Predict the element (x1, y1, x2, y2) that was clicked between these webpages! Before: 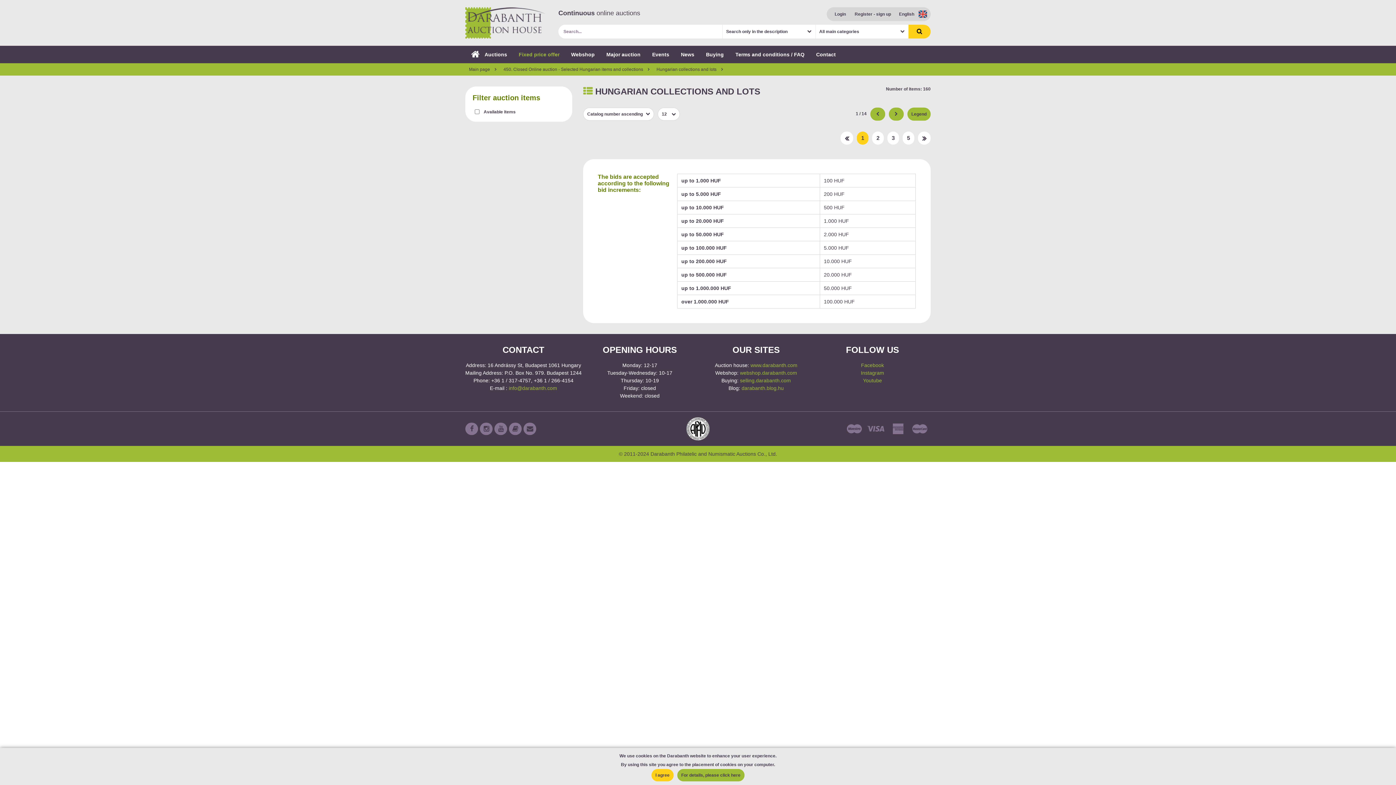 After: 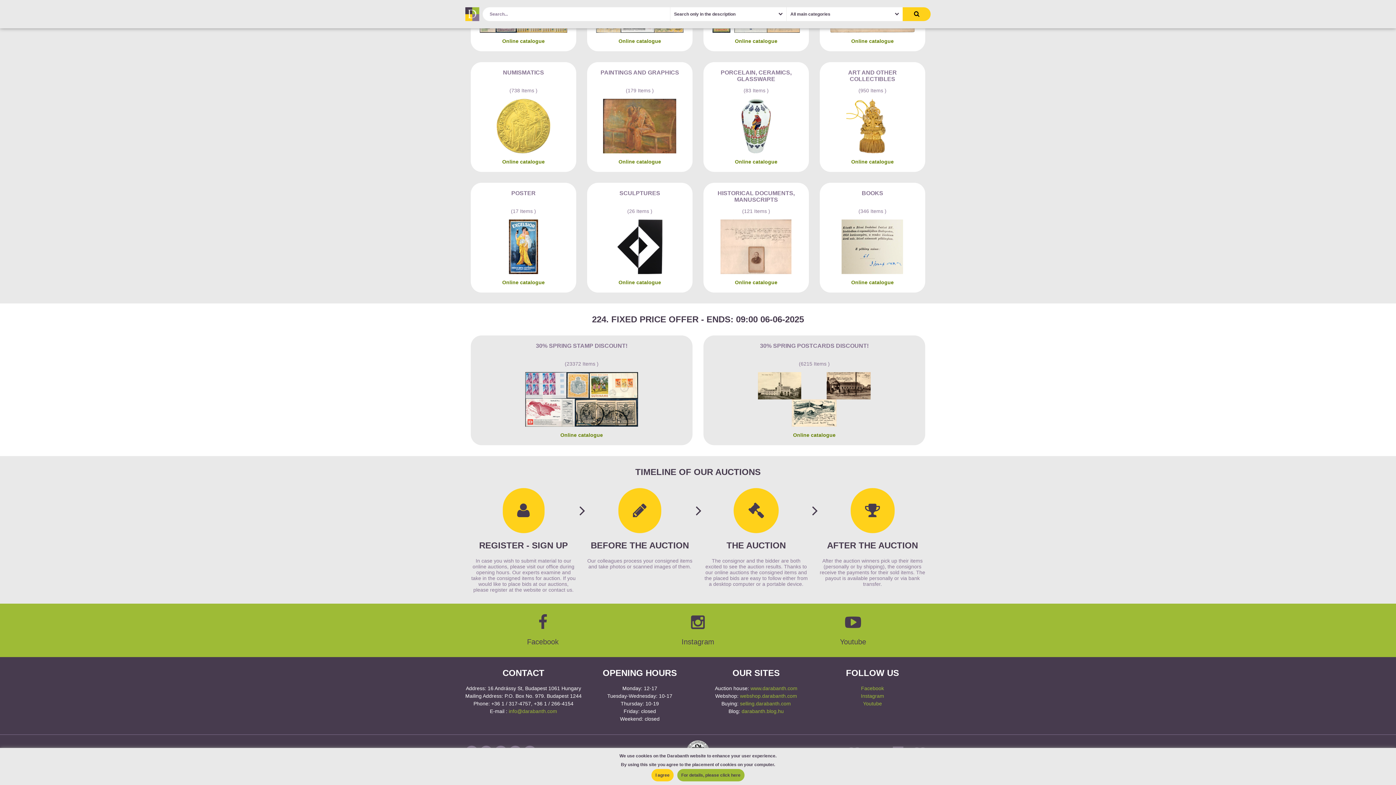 Action: bbox: (513, 45, 565, 63) label: Fixed price offer